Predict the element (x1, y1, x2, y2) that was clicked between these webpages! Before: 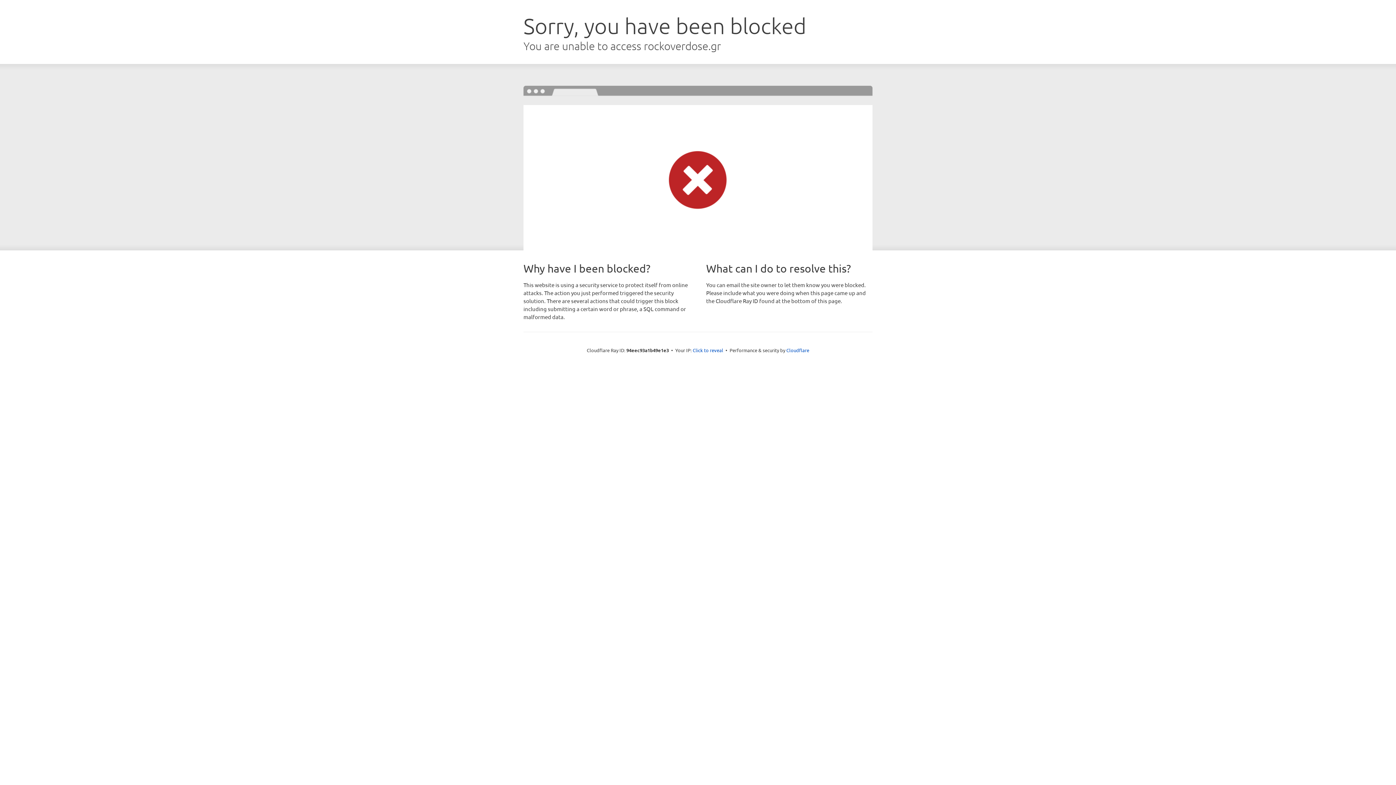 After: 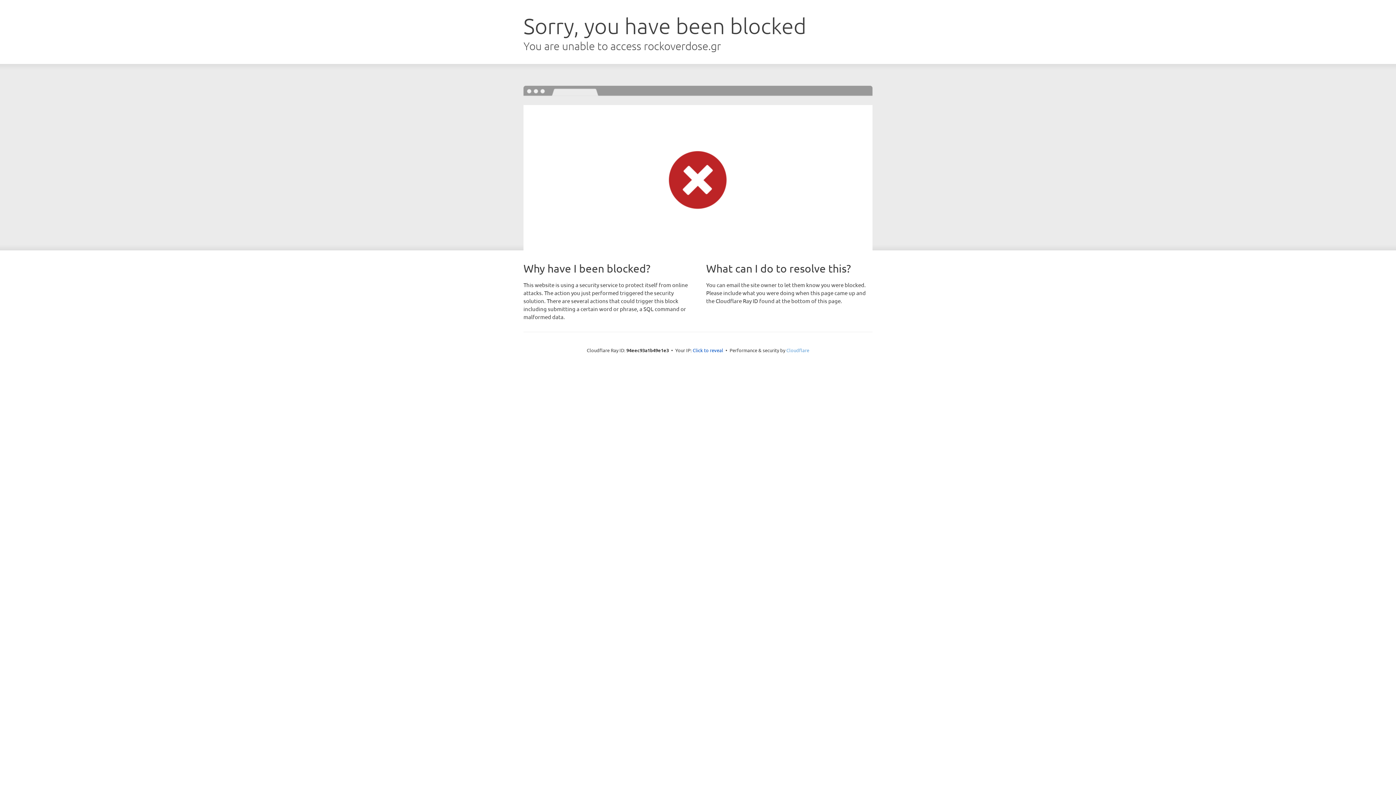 Action: label: Cloudflare bbox: (786, 347, 809, 353)